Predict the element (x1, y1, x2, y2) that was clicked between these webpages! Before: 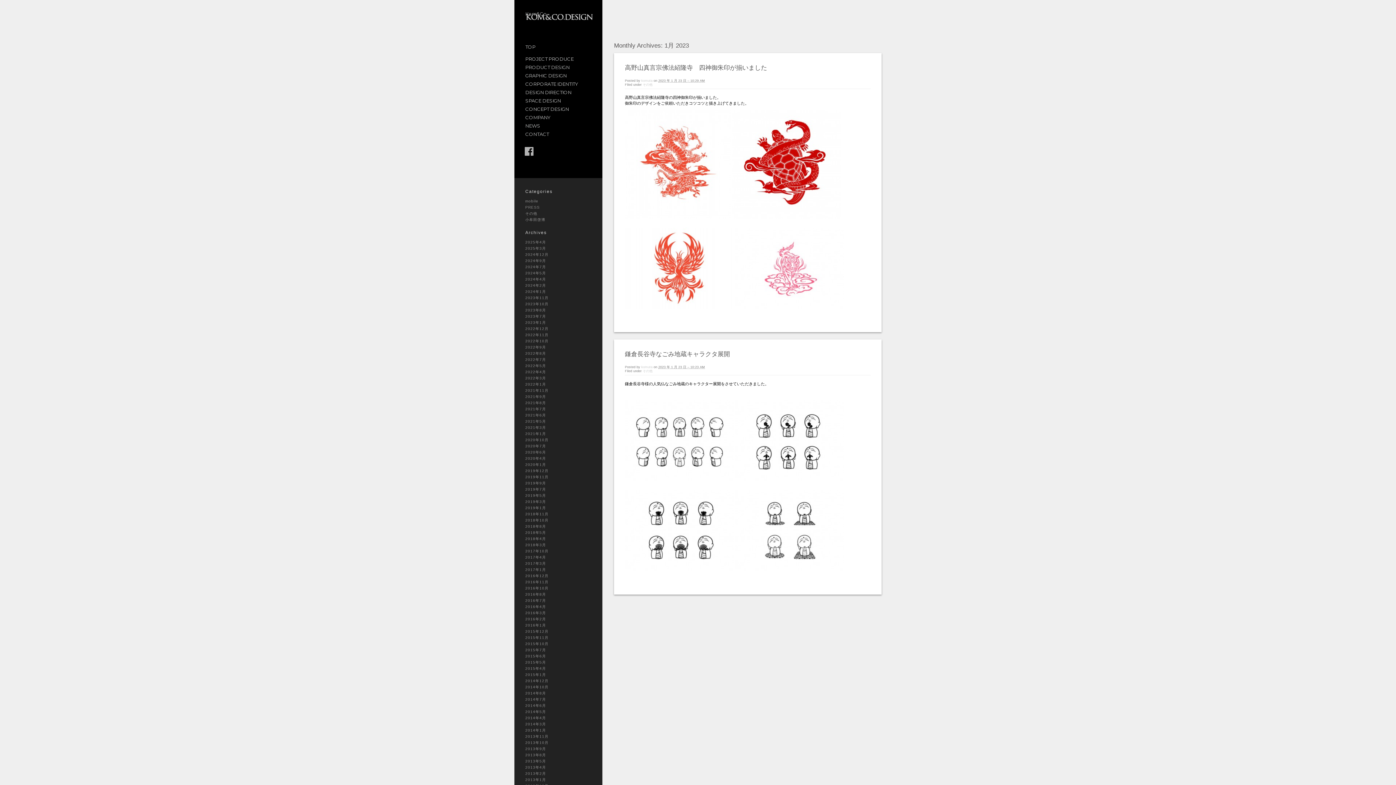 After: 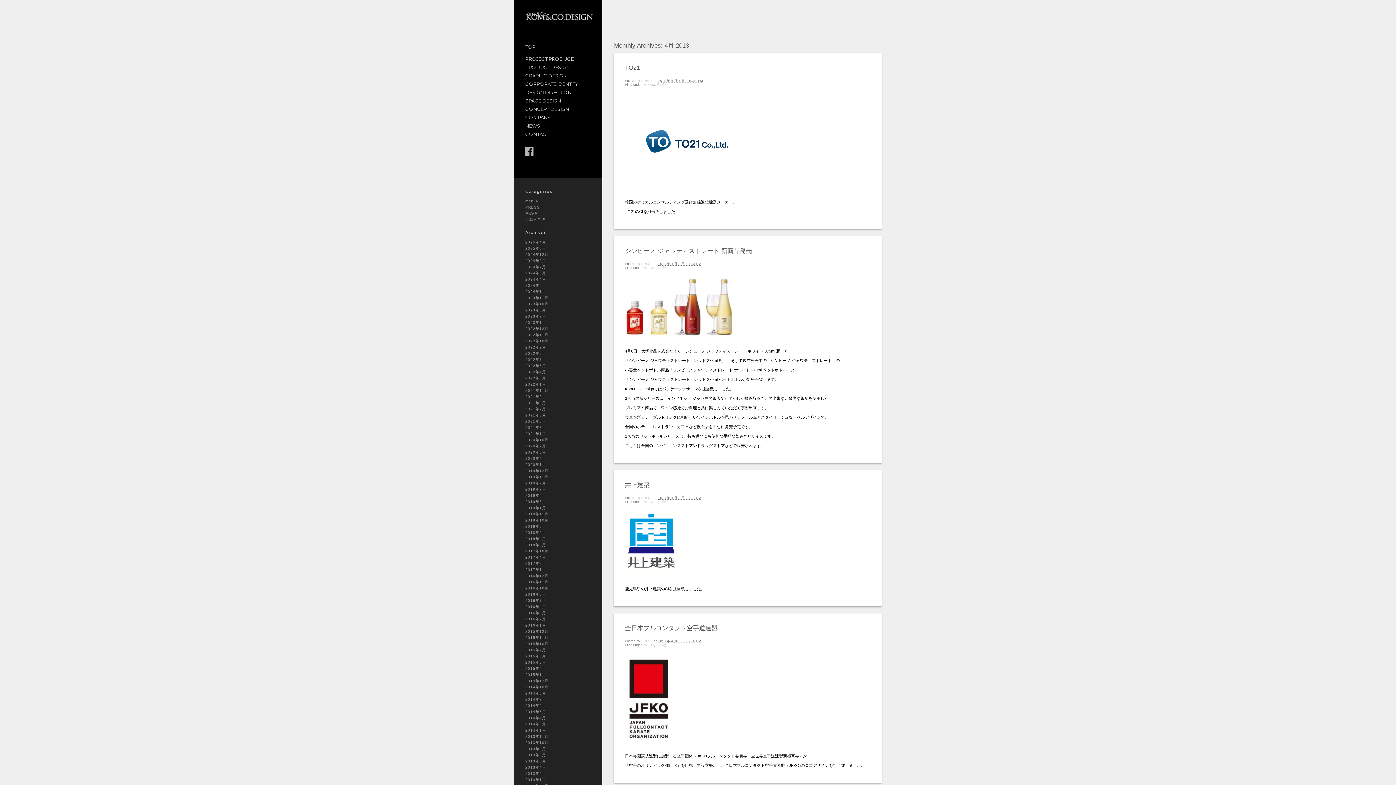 Action: label: 2013年4月 bbox: (525, 765, 546, 769)